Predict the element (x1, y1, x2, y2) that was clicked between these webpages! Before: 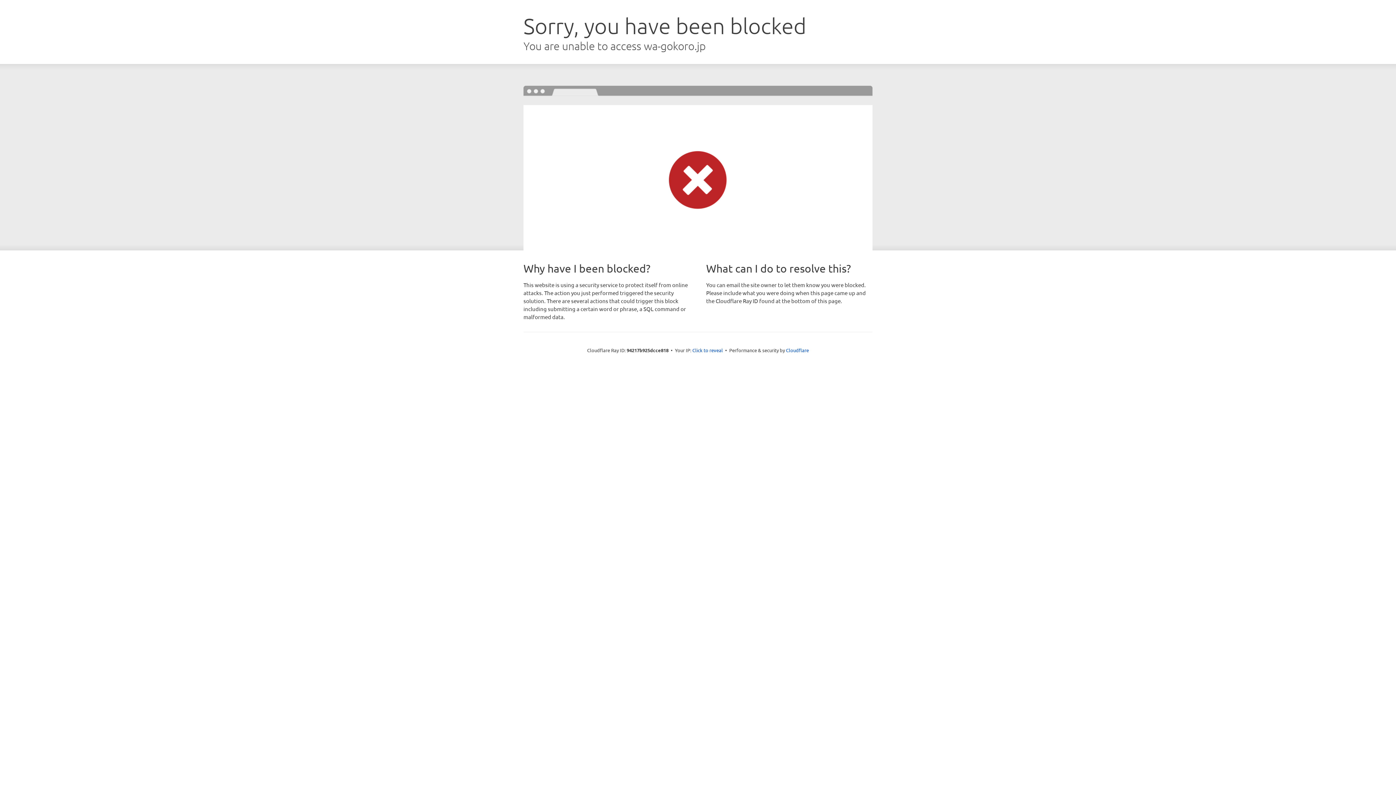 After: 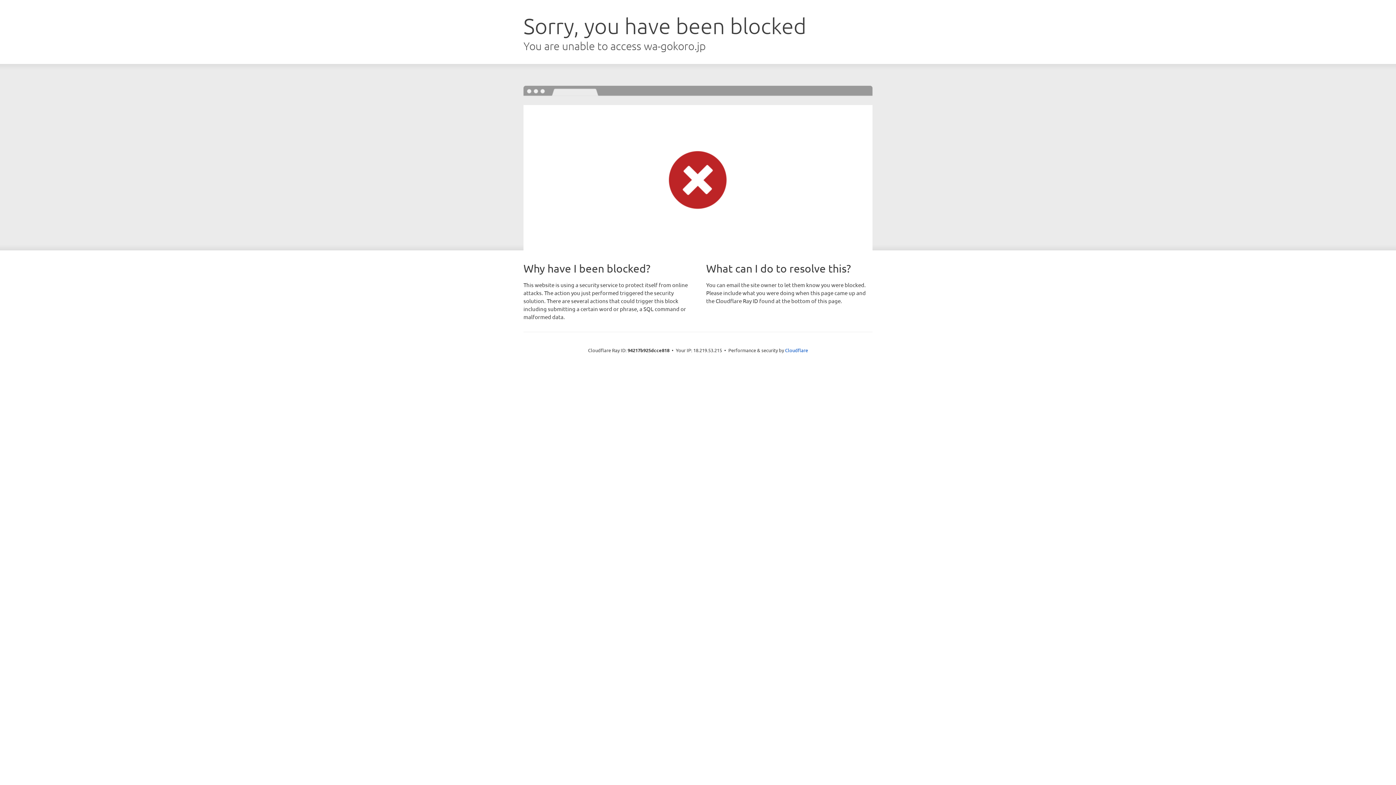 Action: bbox: (692, 346, 723, 353) label: Click to reveal